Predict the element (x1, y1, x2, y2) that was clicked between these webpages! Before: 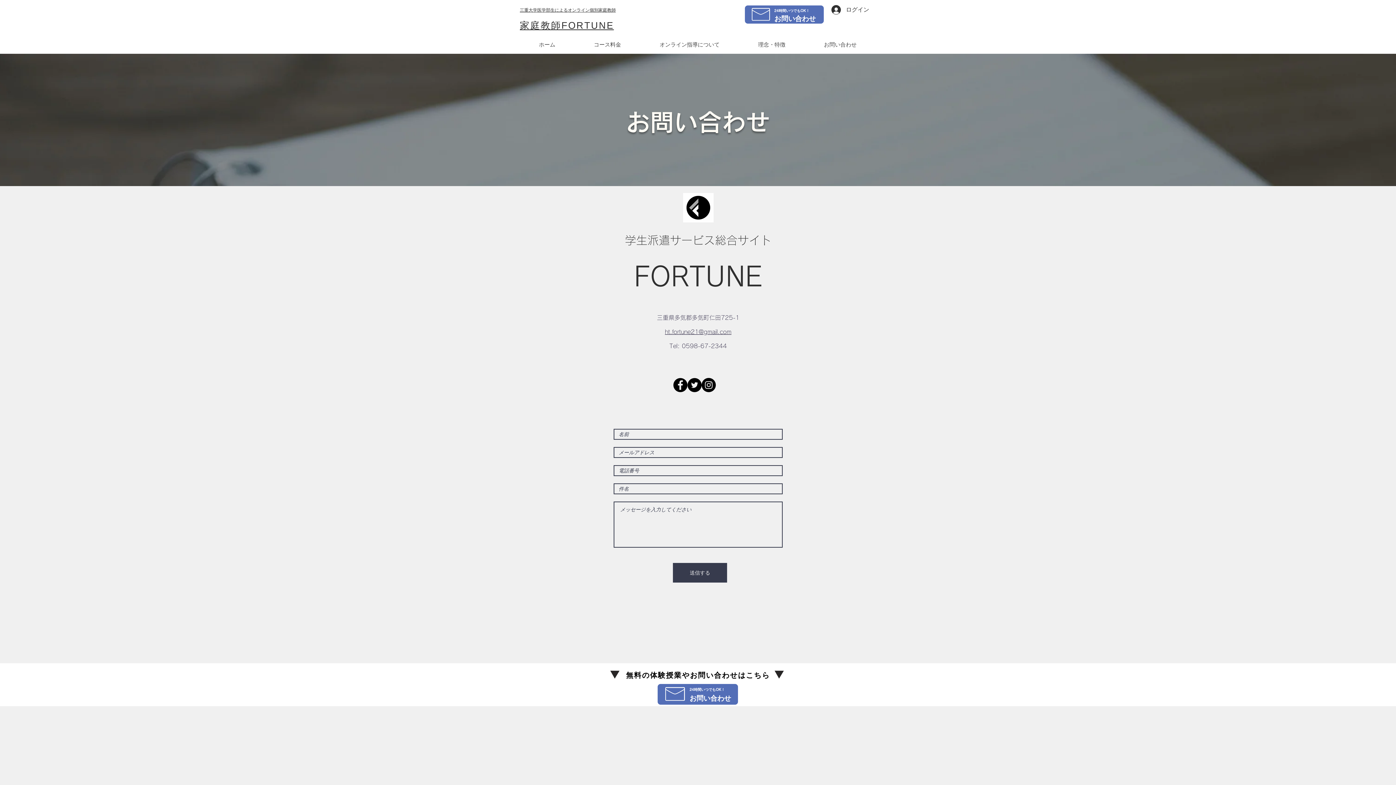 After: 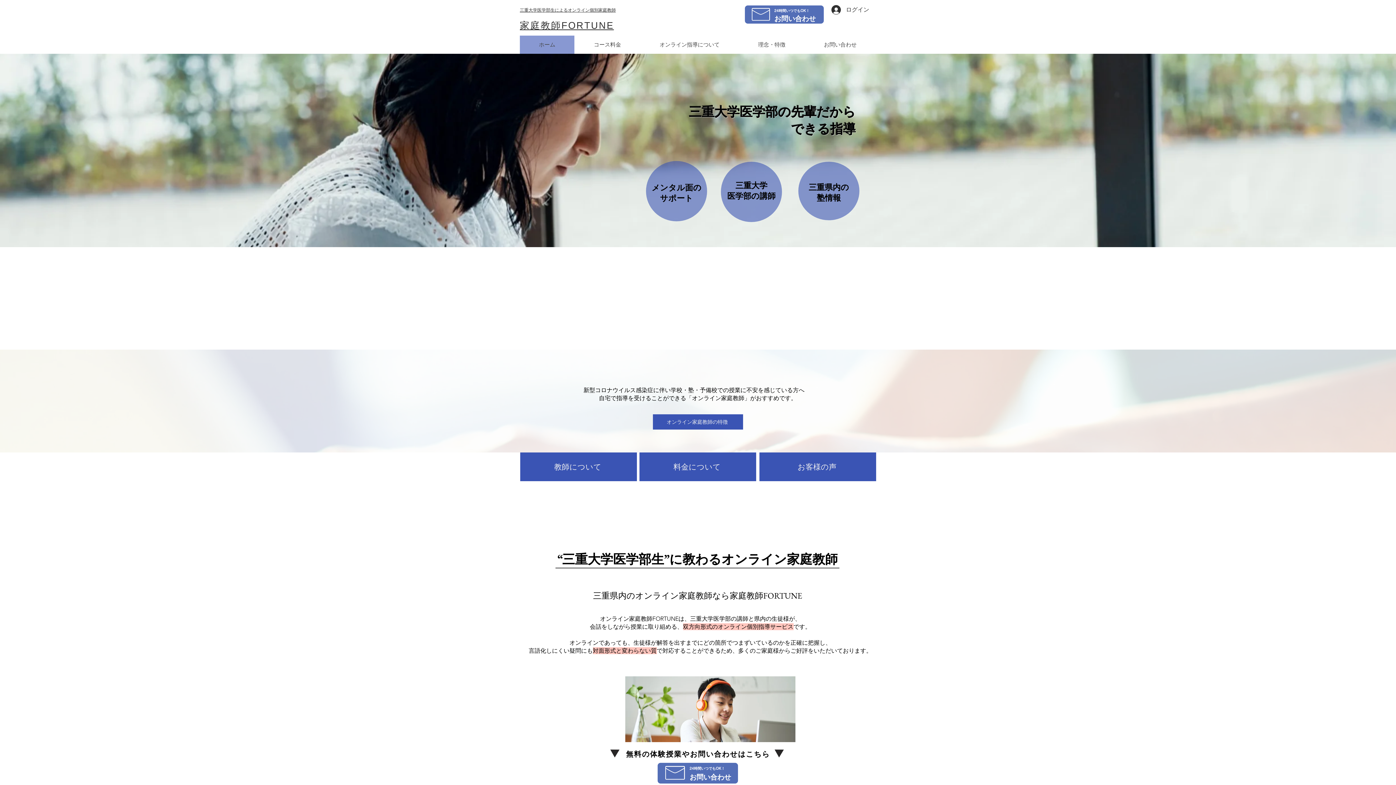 Action: bbox: (520, 7, 616, 12) label: 三重大学医学部生によるオンライン個別家庭教師